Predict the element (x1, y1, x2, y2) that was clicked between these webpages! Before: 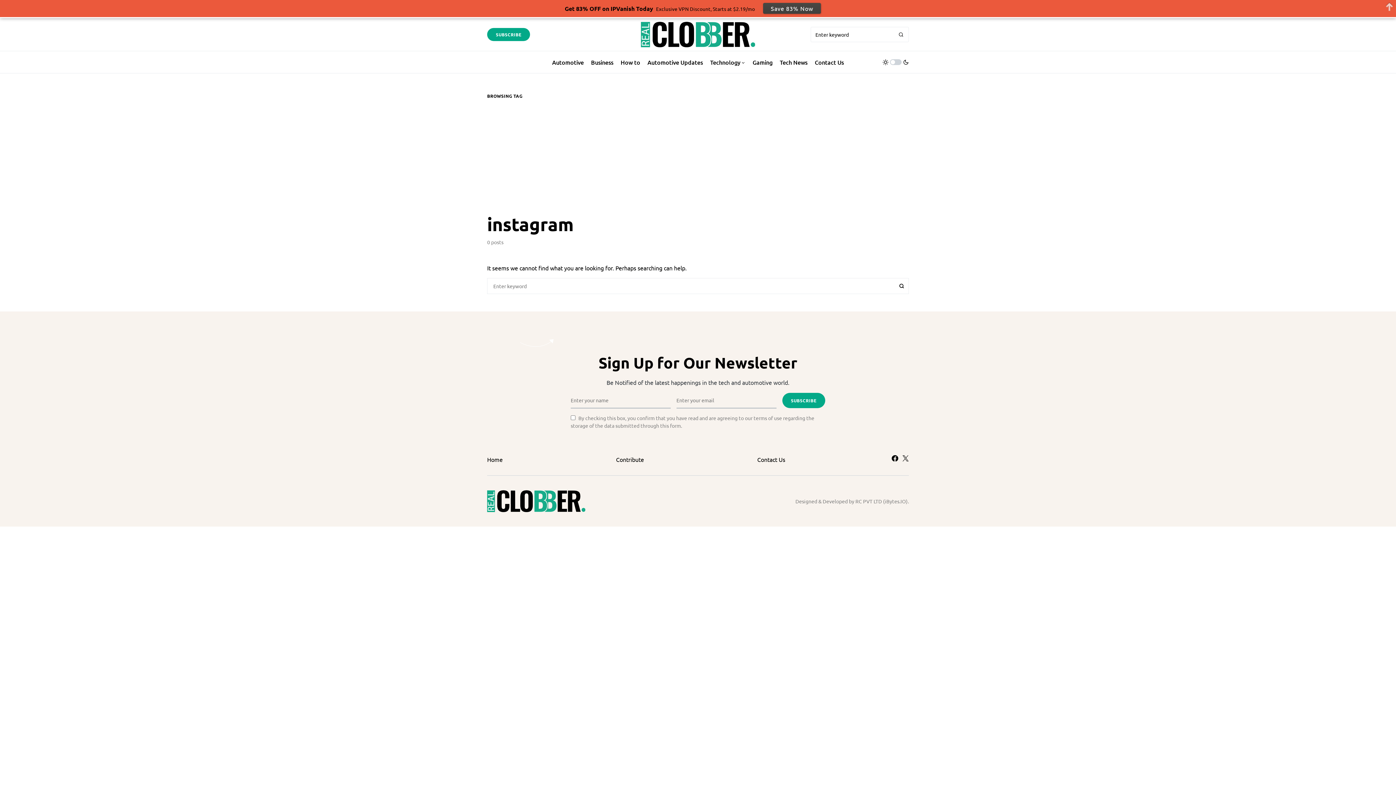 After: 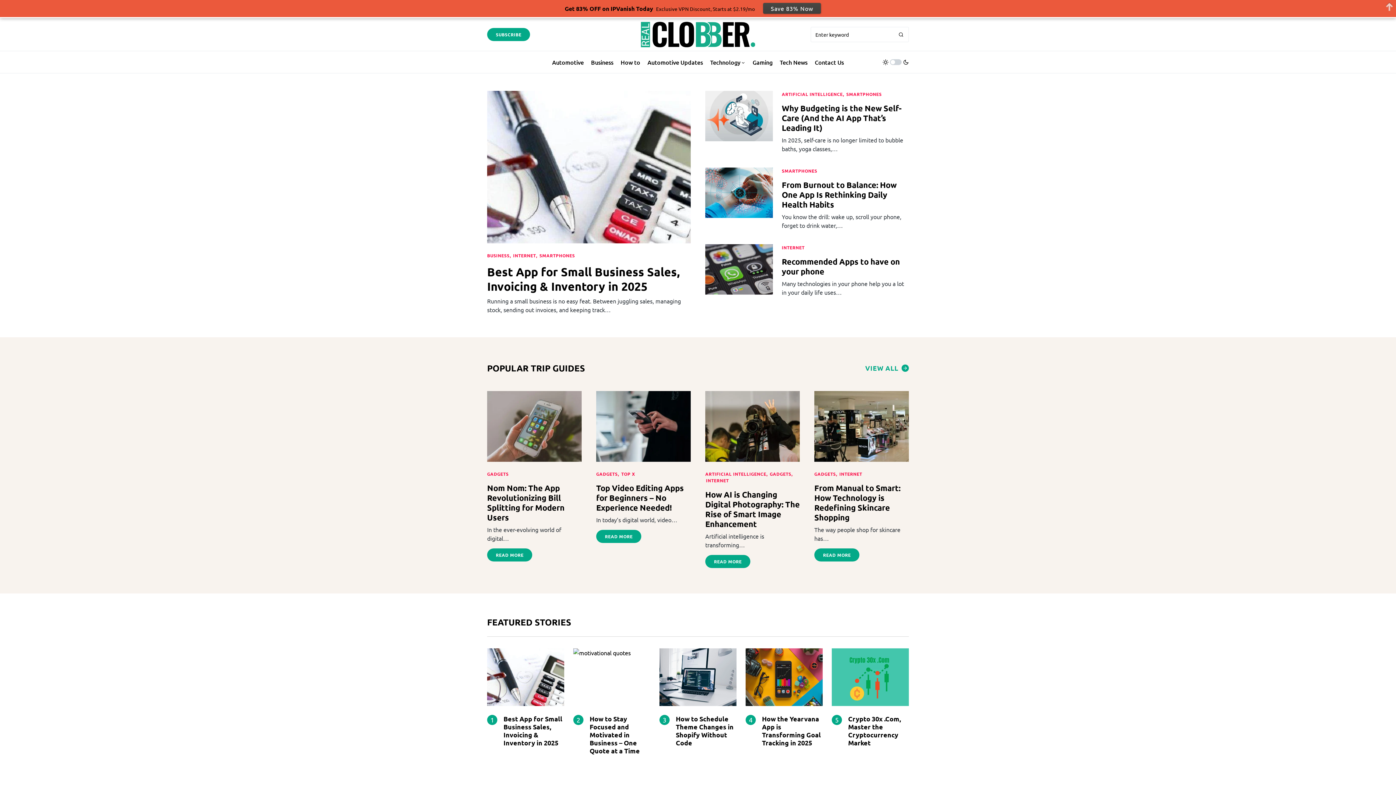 Action: bbox: (487, 490, 585, 512)